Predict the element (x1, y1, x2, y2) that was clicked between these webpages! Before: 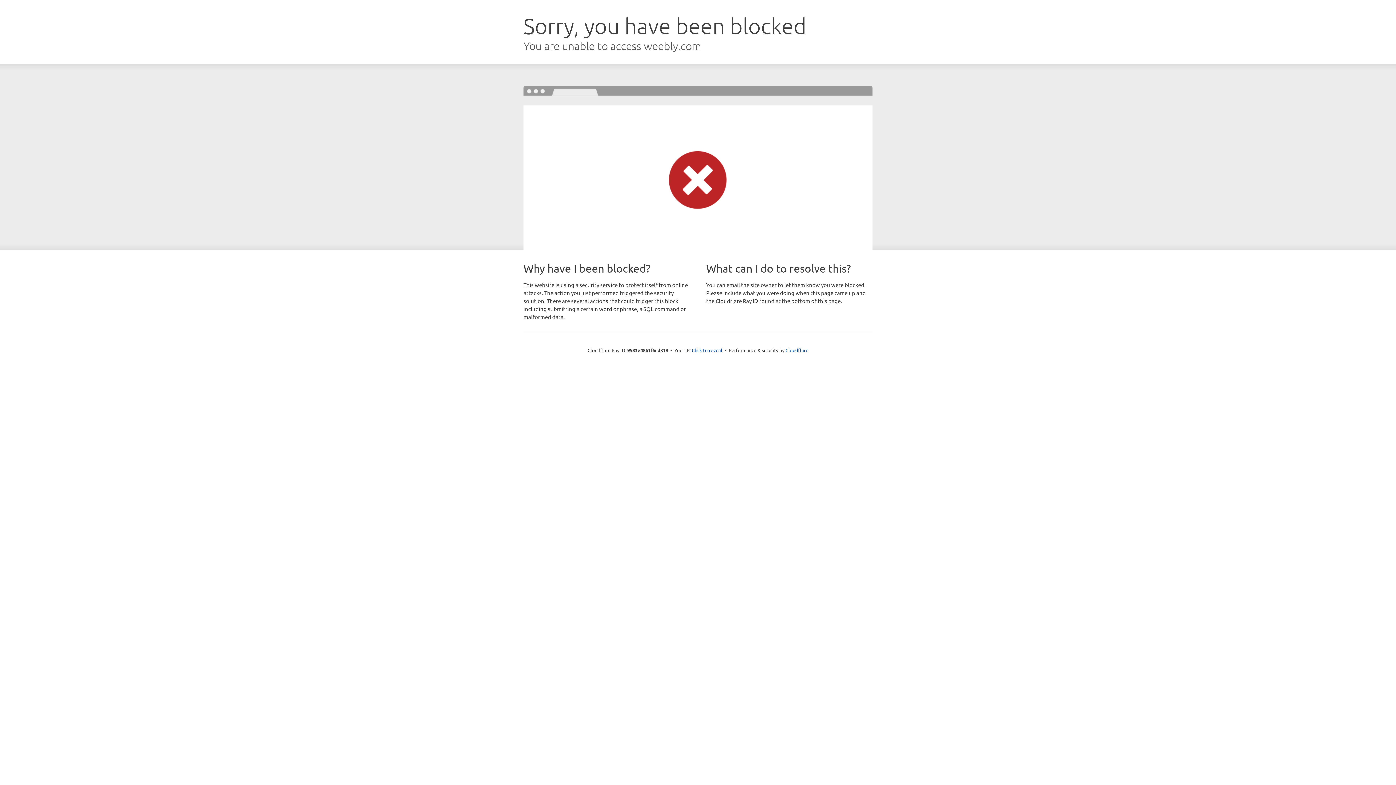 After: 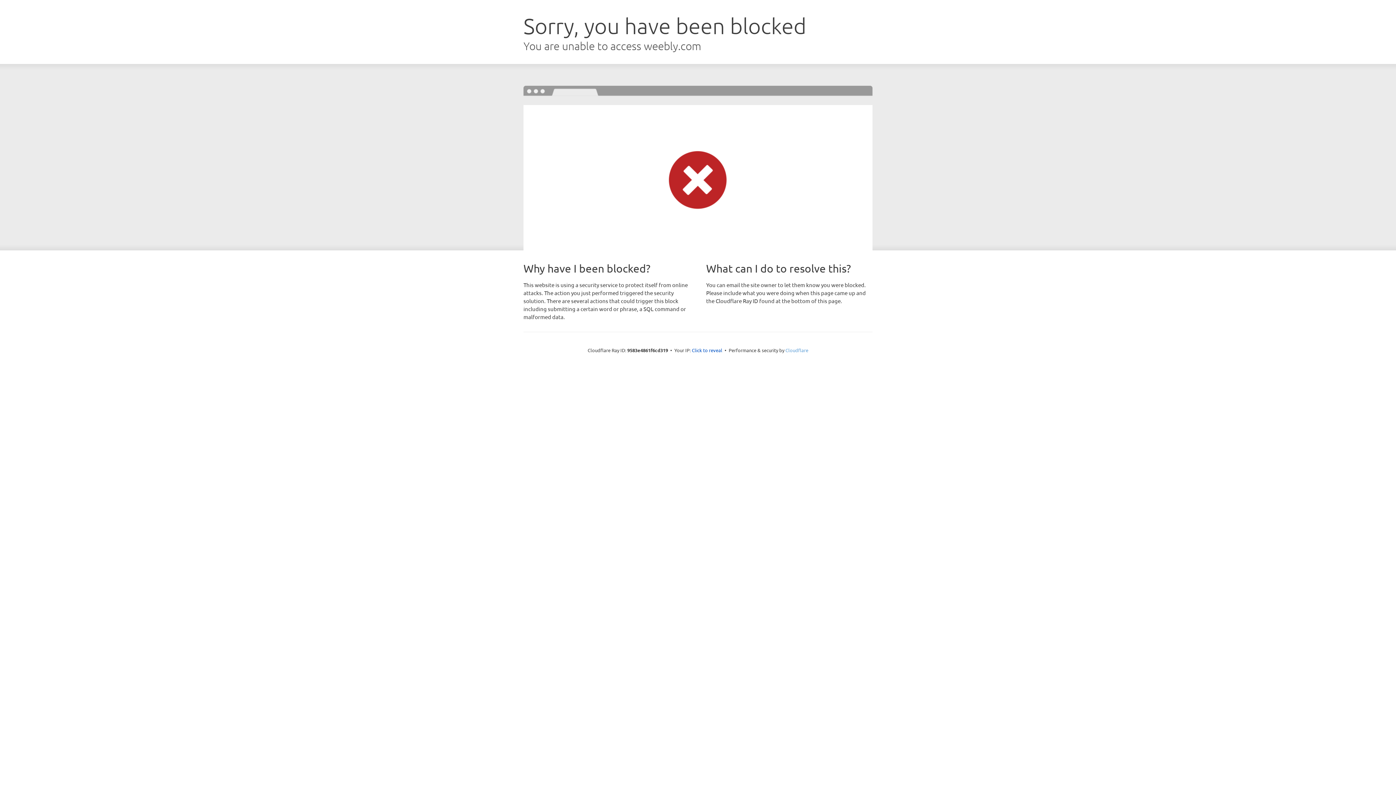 Action: label: Cloudflare bbox: (785, 347, 808, 353)